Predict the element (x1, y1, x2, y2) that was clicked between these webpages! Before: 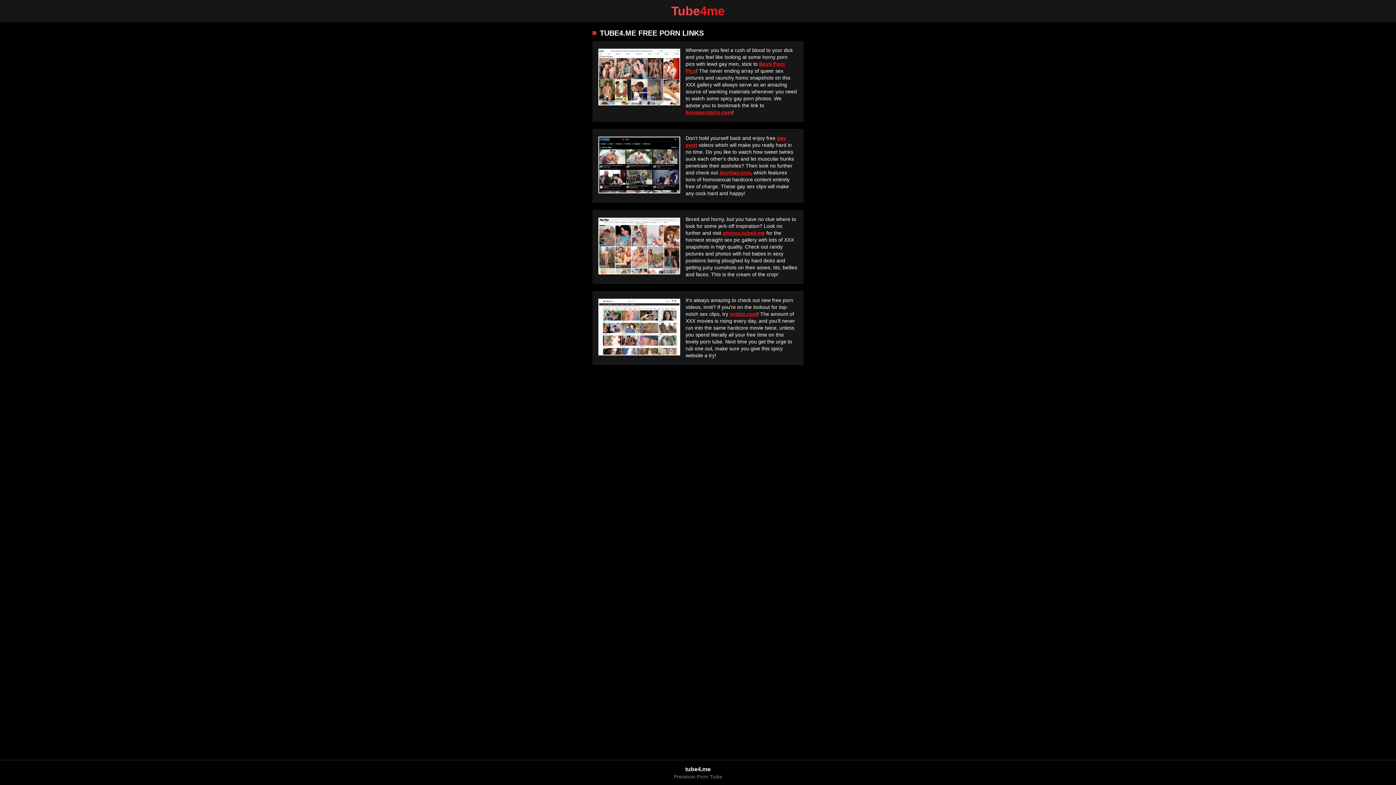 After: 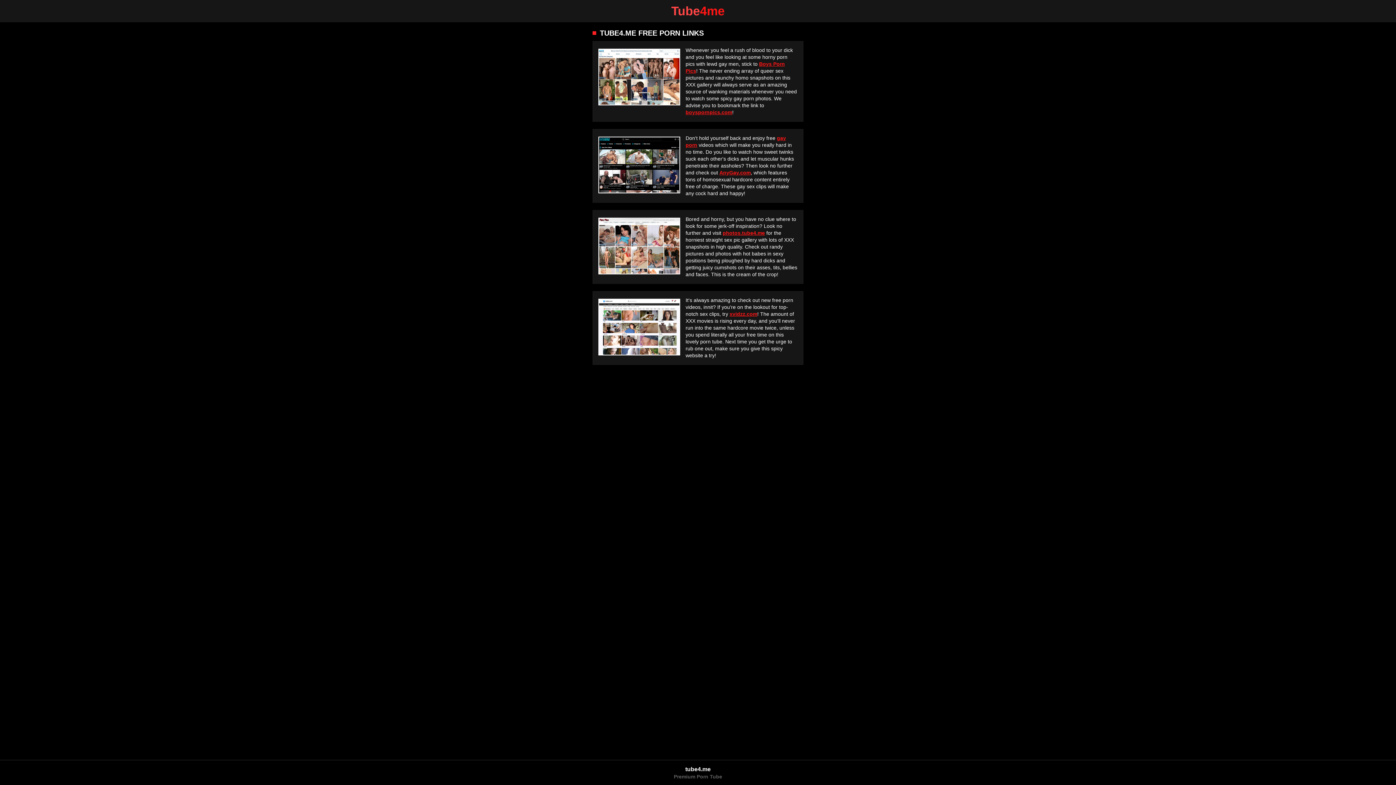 Action: bbox: (598, 298, 680, 355)